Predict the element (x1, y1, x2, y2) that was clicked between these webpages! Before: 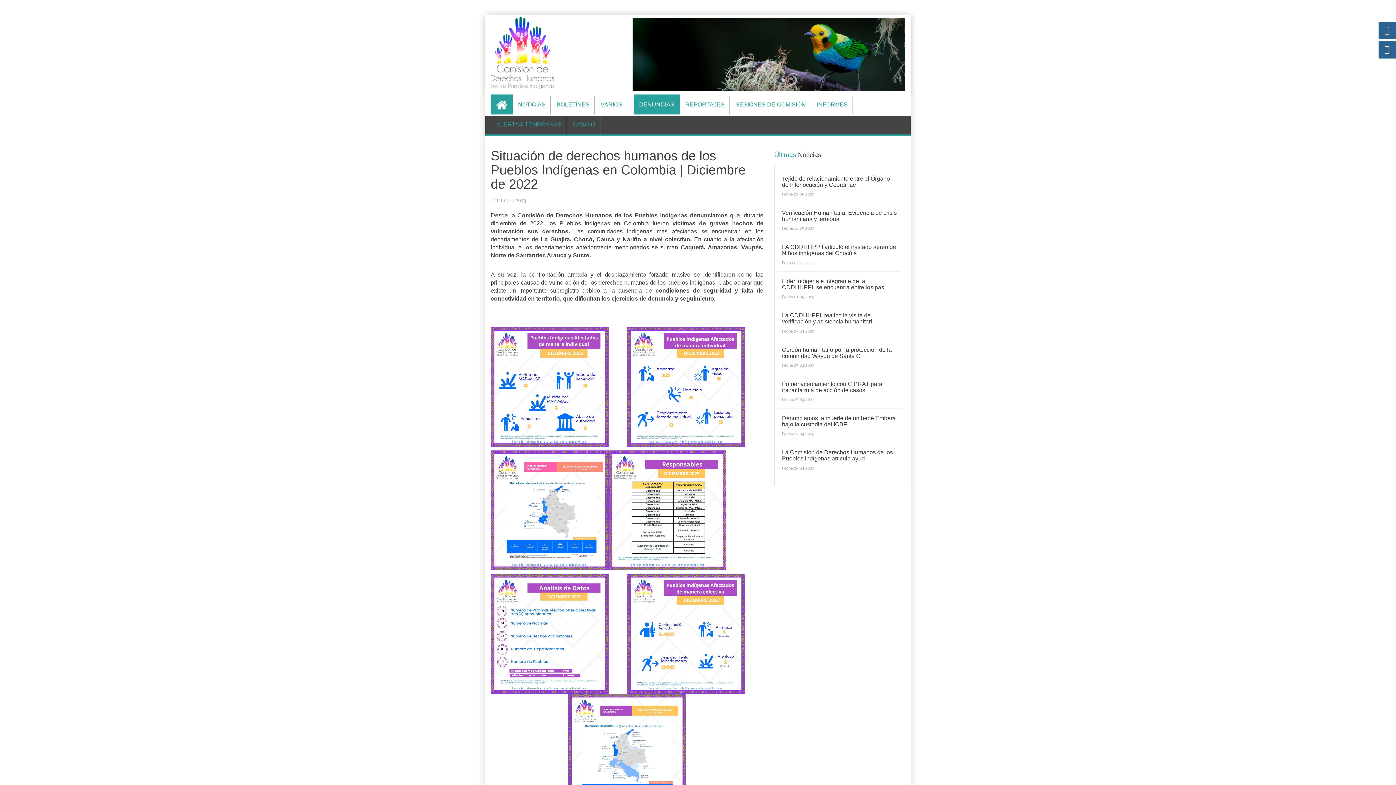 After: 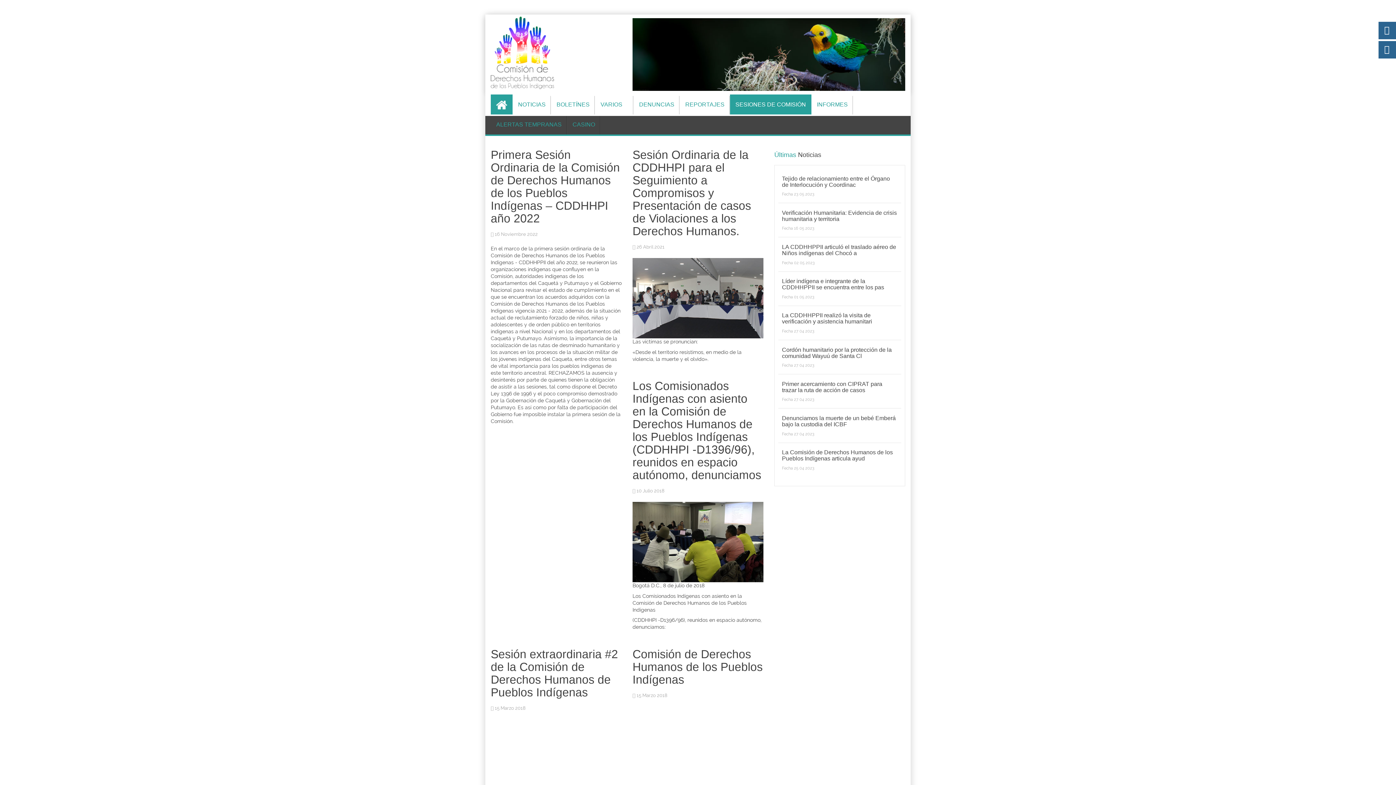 Action: label: SESIONES DE COMISIÓN bbox: (730, 94, 811, 114)